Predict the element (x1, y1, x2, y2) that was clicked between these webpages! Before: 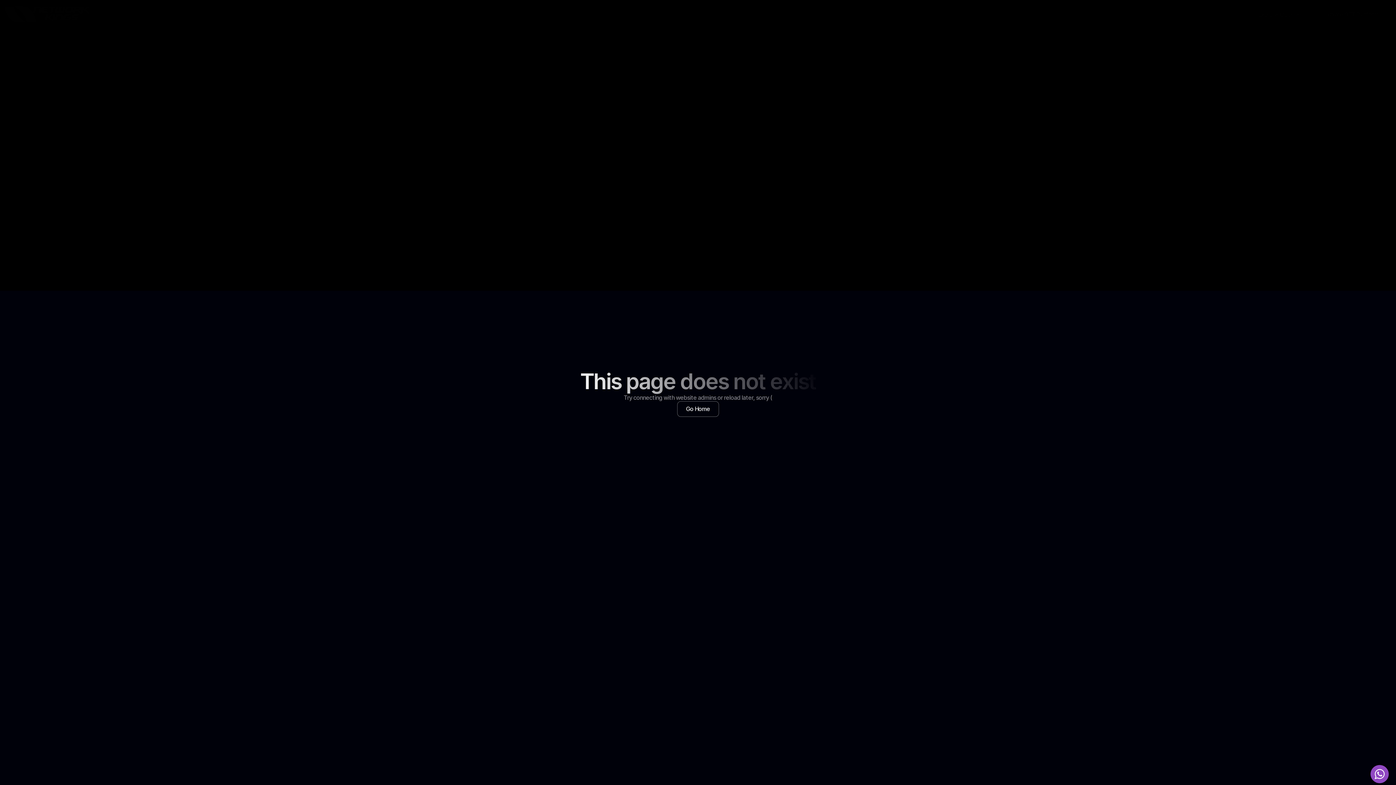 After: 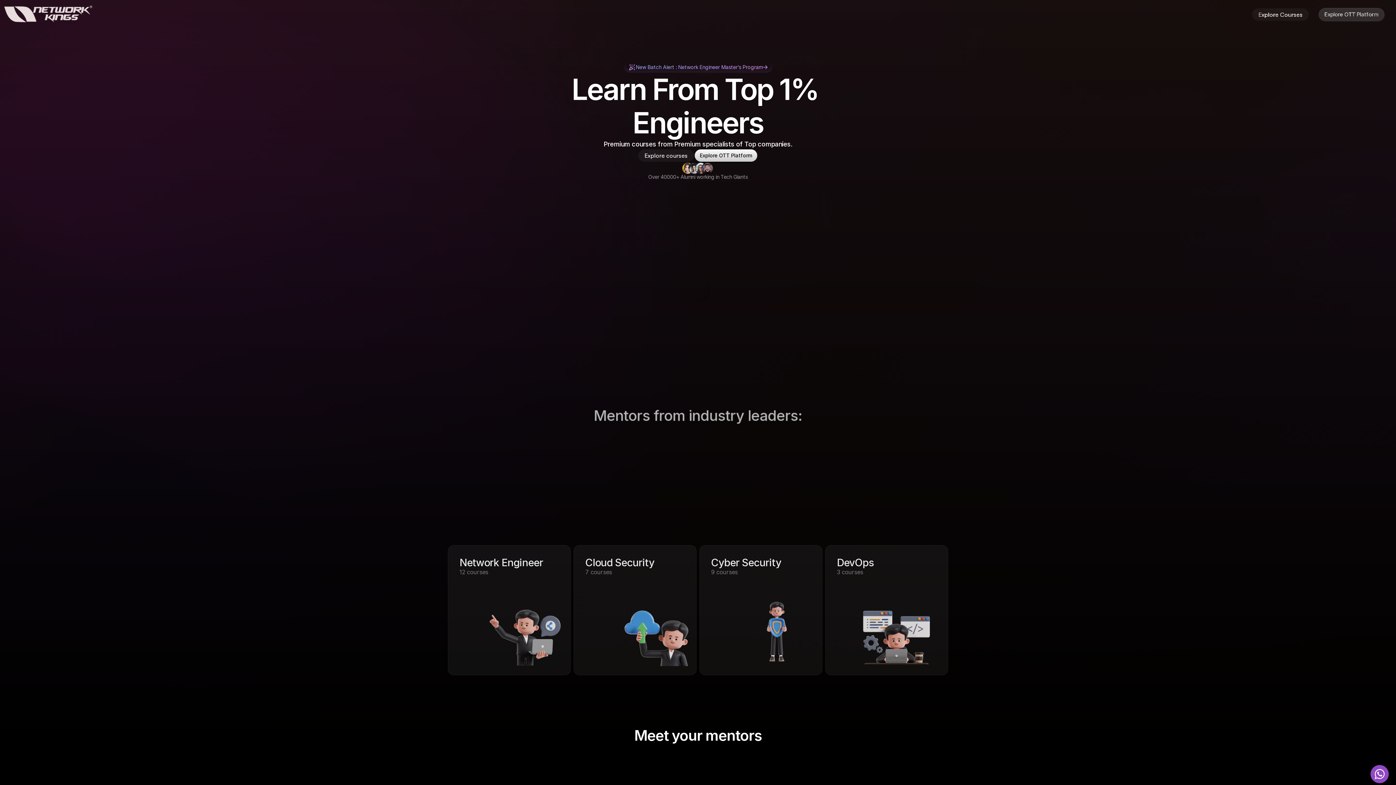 Action: bbox: (677, 401, 719, 417) label: Go Home